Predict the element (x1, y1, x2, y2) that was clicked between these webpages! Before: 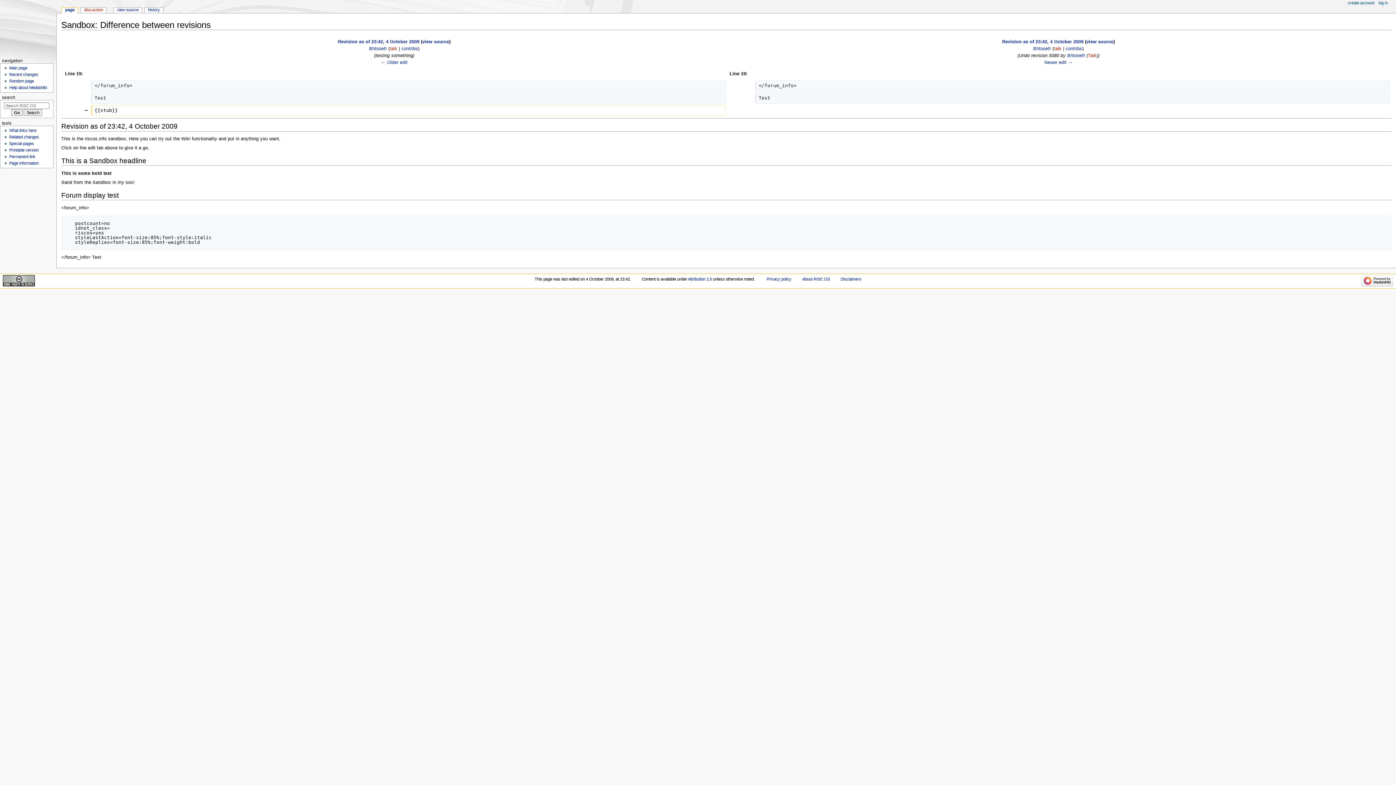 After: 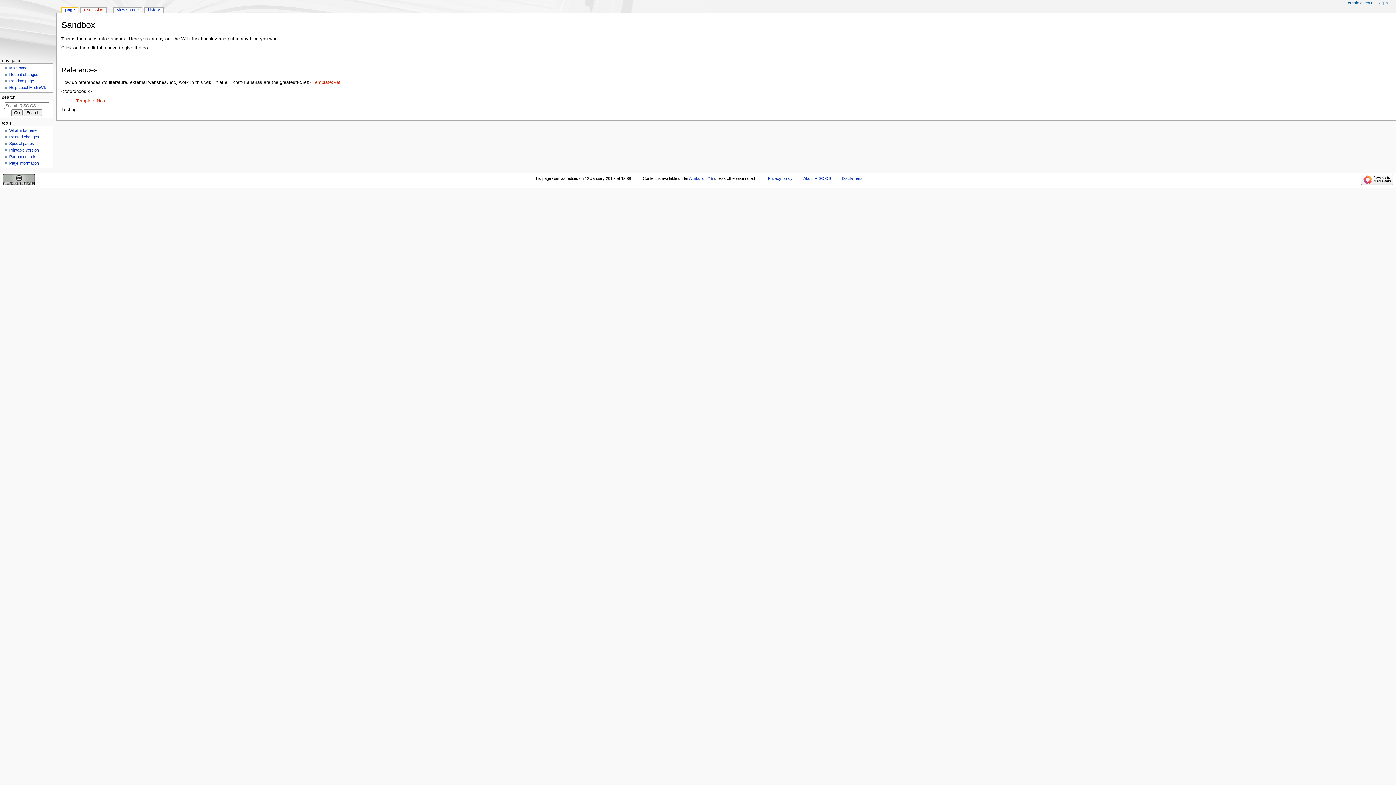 Action: label: page bbox: (61, 7, 77, 13)